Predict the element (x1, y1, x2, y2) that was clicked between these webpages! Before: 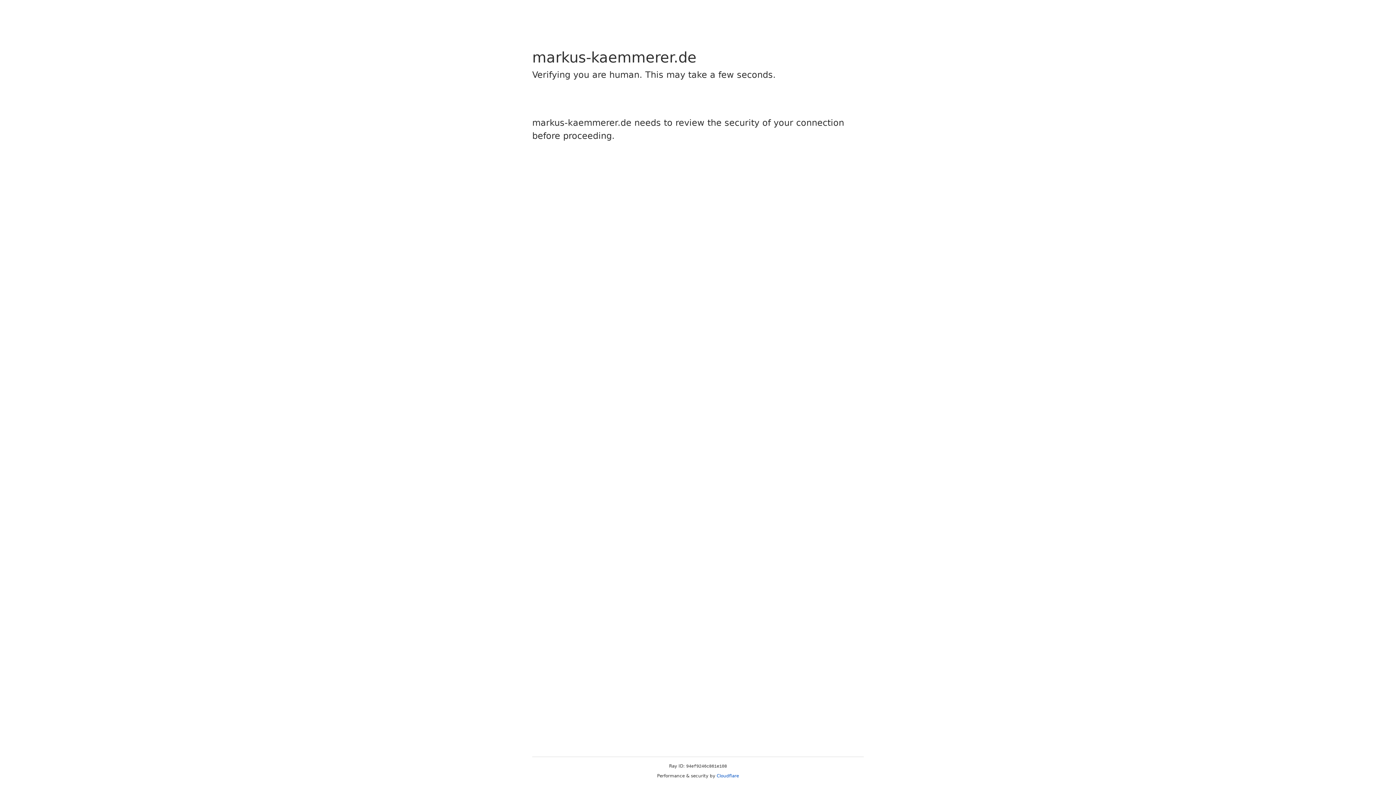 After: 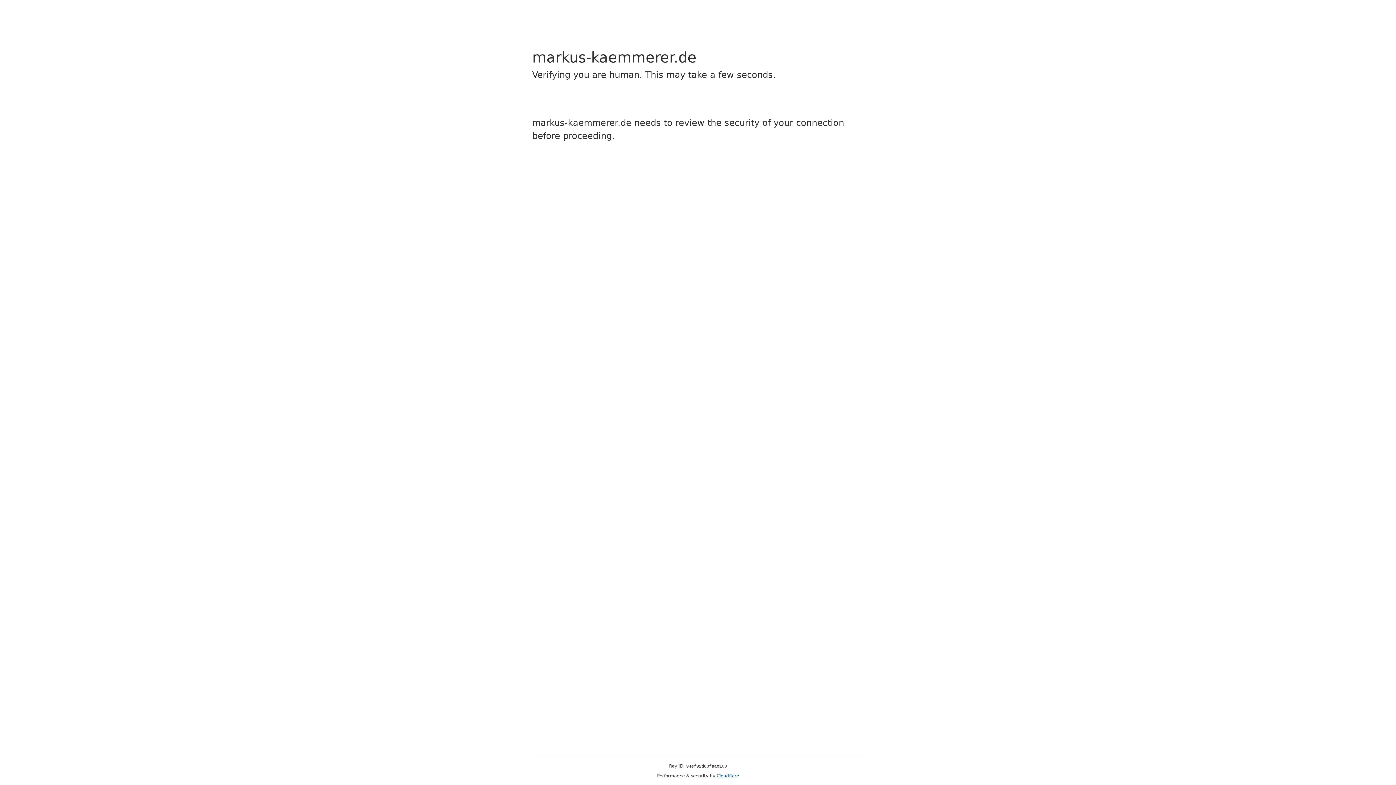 Action: bbox: (716, 773, 739, 778) label: Cloudflare